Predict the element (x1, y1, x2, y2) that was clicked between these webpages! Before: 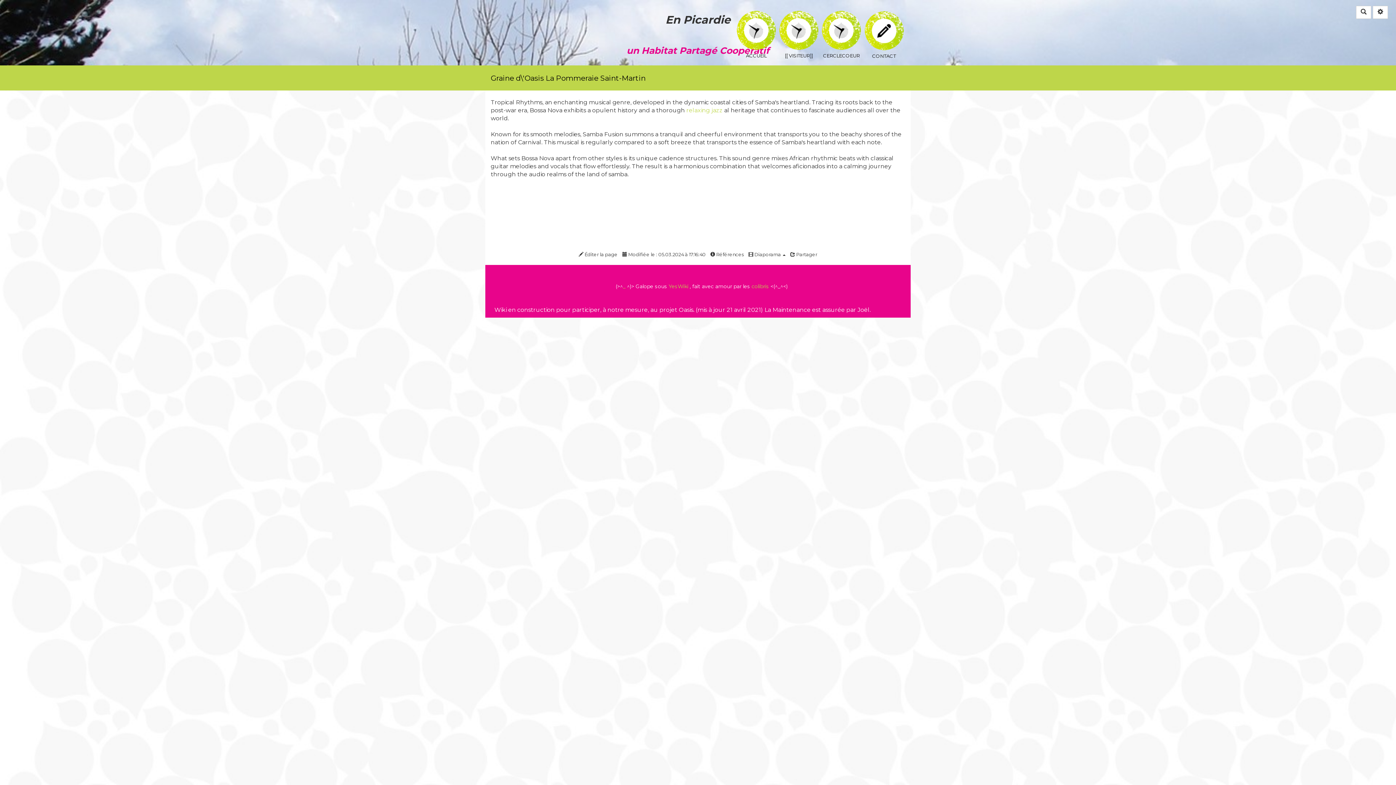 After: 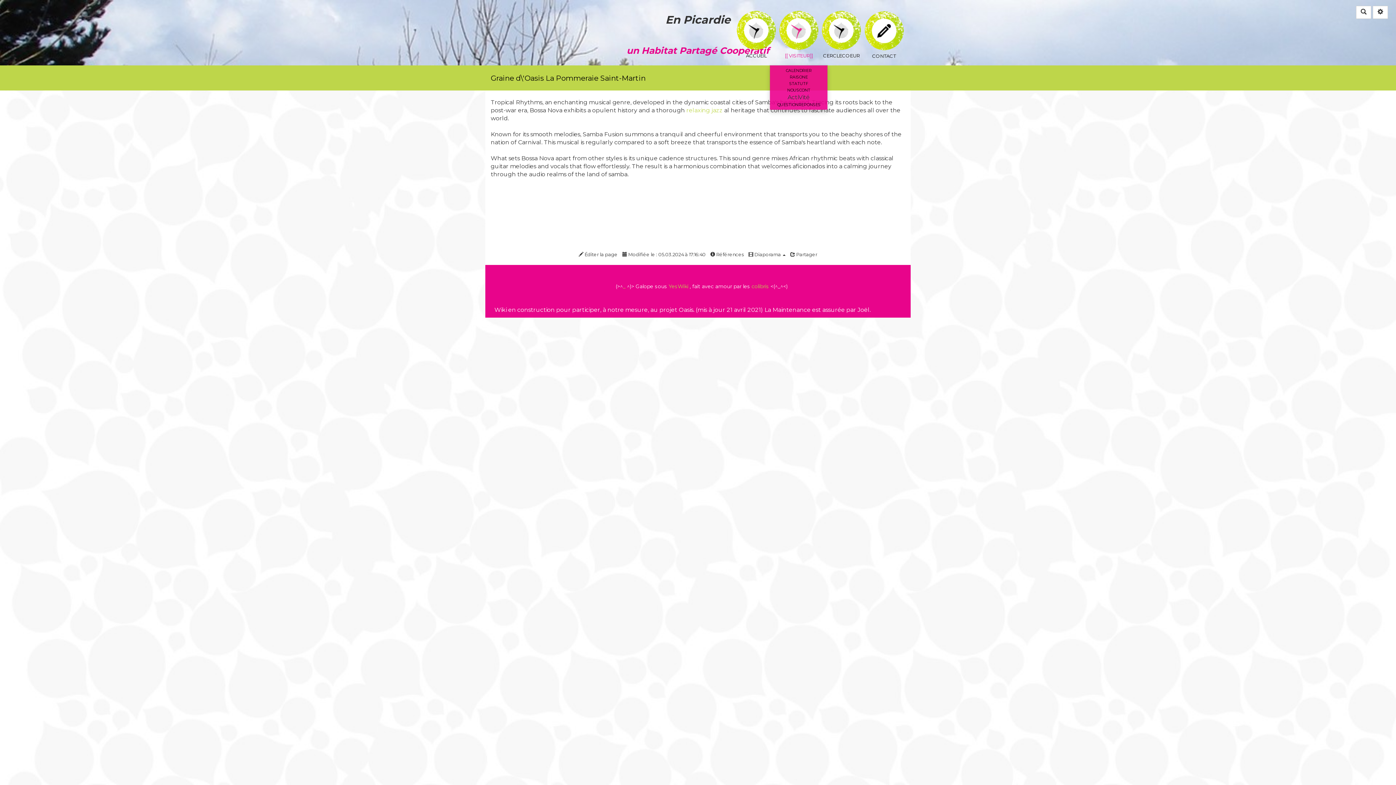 Action: bbox: (777, 3, 820, 28) label: [[ VISITEUR]]